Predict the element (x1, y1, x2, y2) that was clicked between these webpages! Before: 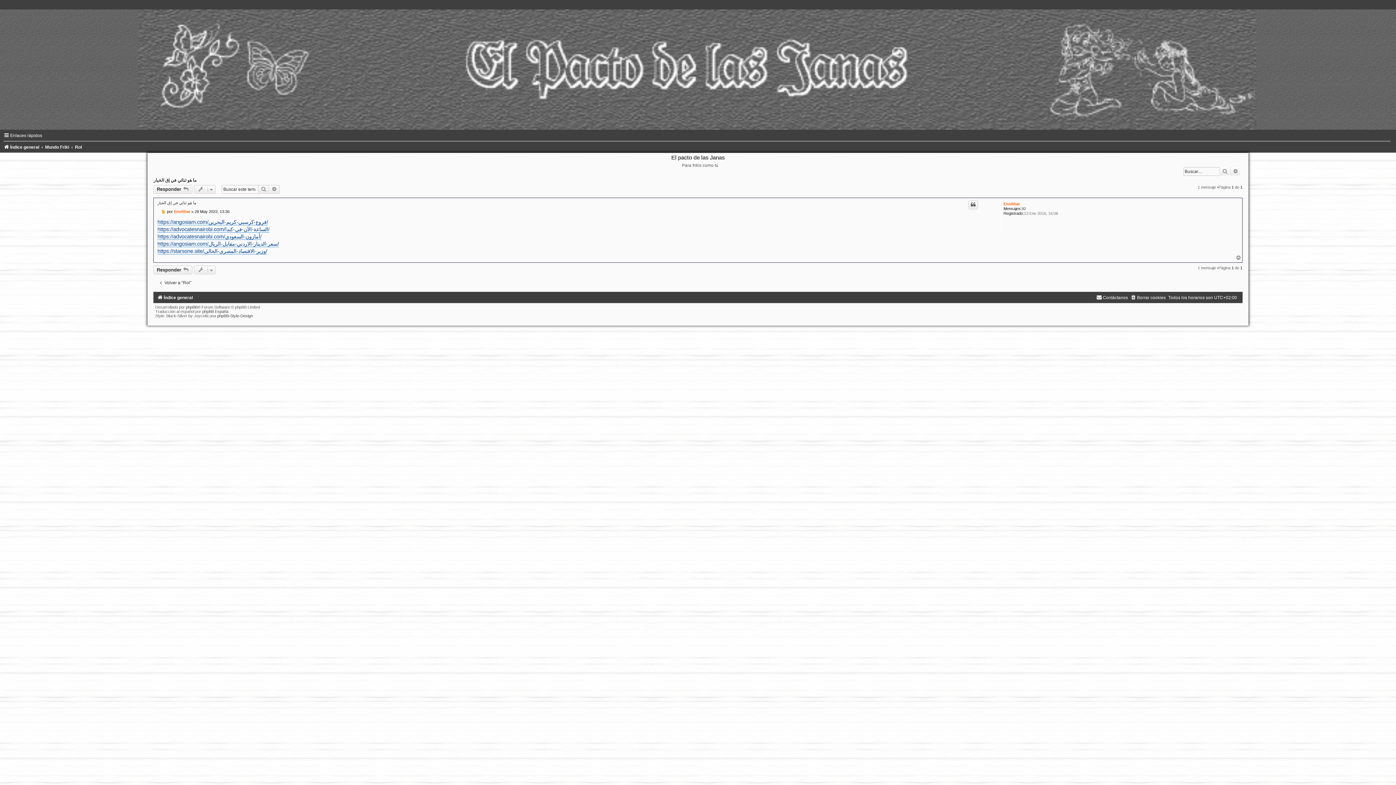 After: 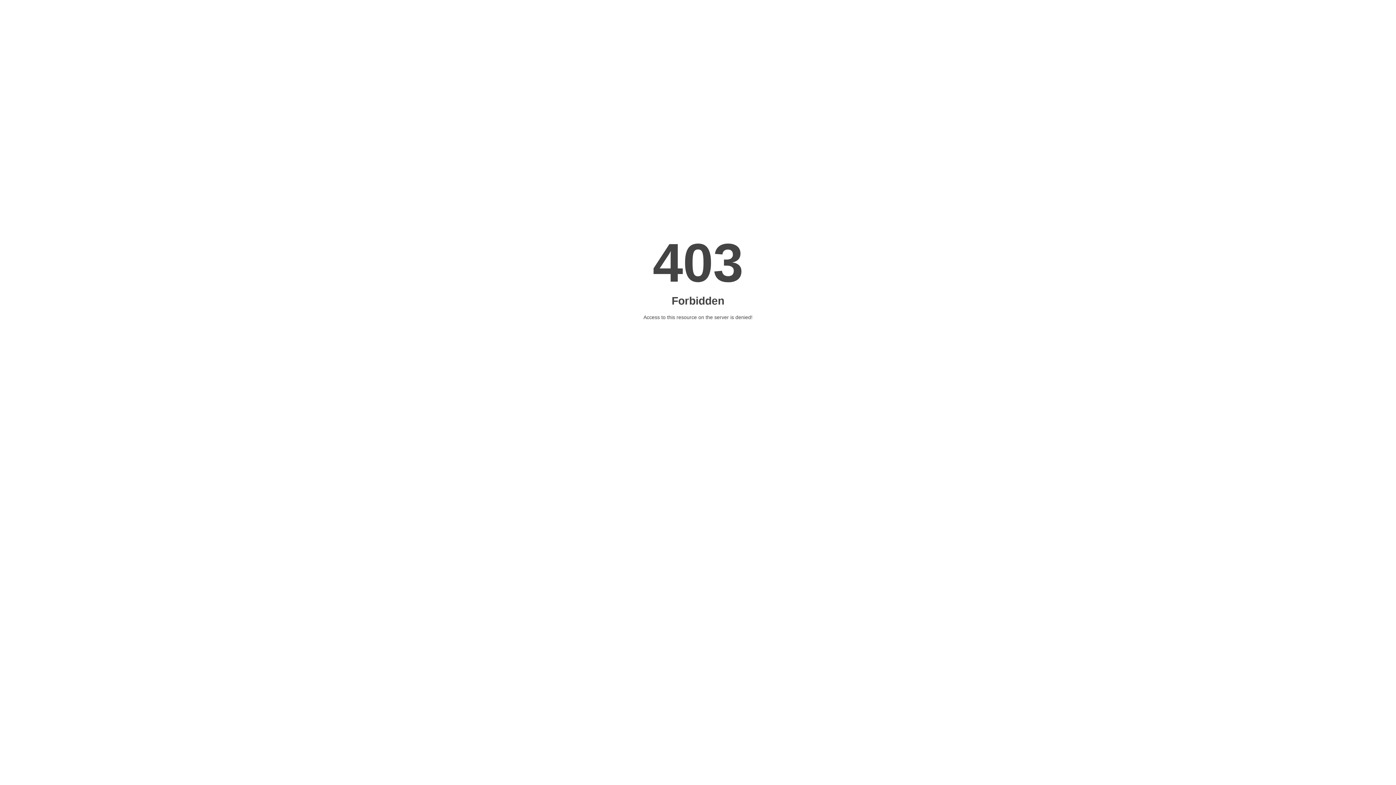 Action: bbox: (157, 226, 269, 232) label: https://advocatesnairobi.com/الساعة-الآن-في-كندا/